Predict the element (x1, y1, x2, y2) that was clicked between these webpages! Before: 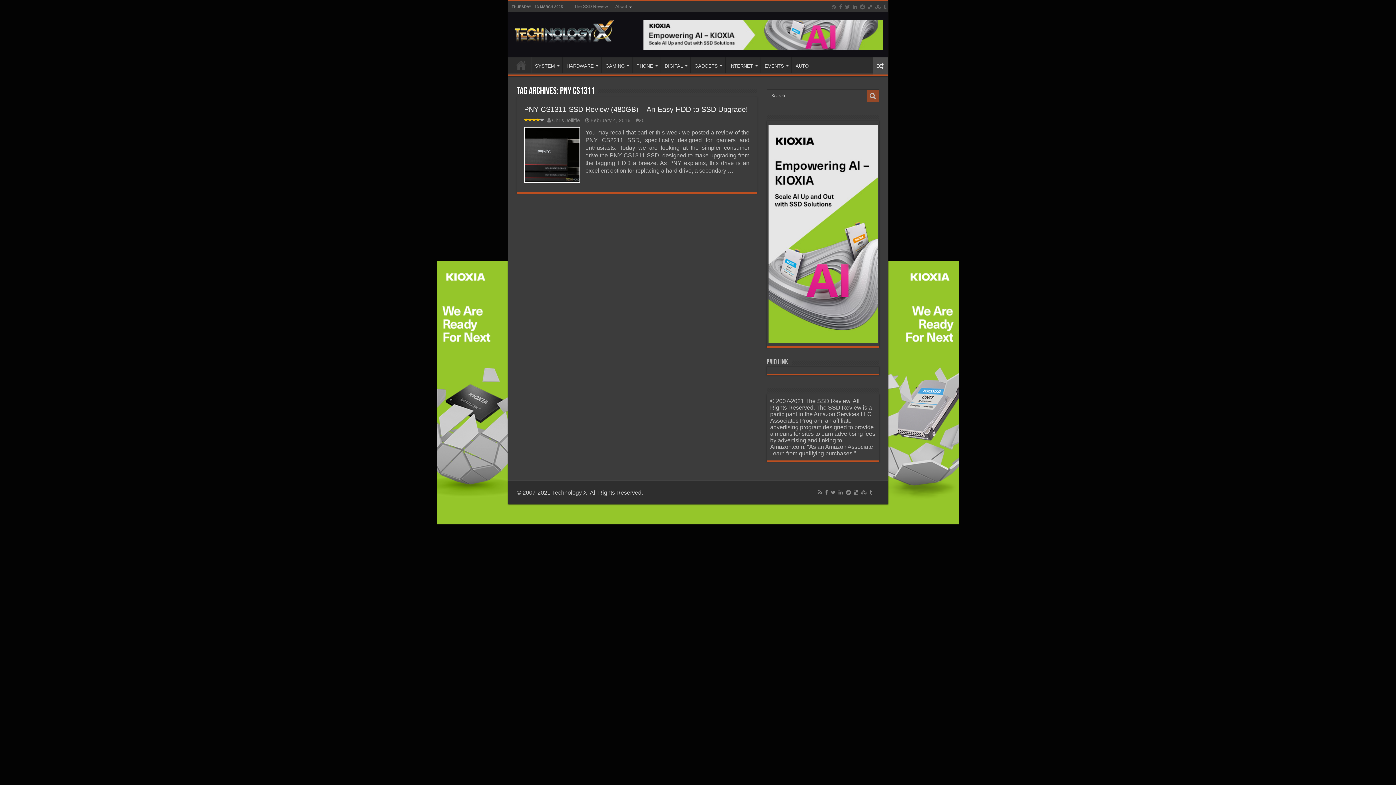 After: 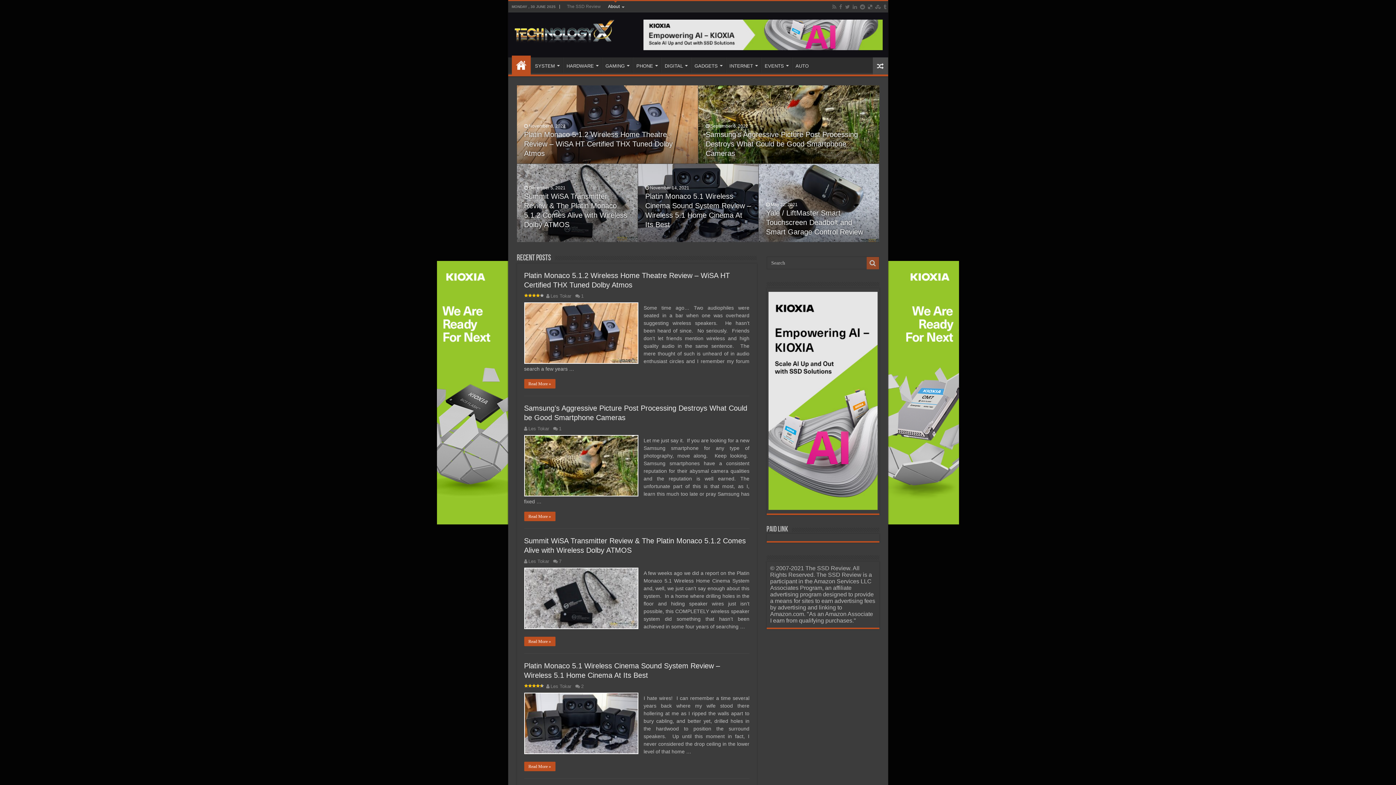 Action: bbox: (513, 21, 614, 38)